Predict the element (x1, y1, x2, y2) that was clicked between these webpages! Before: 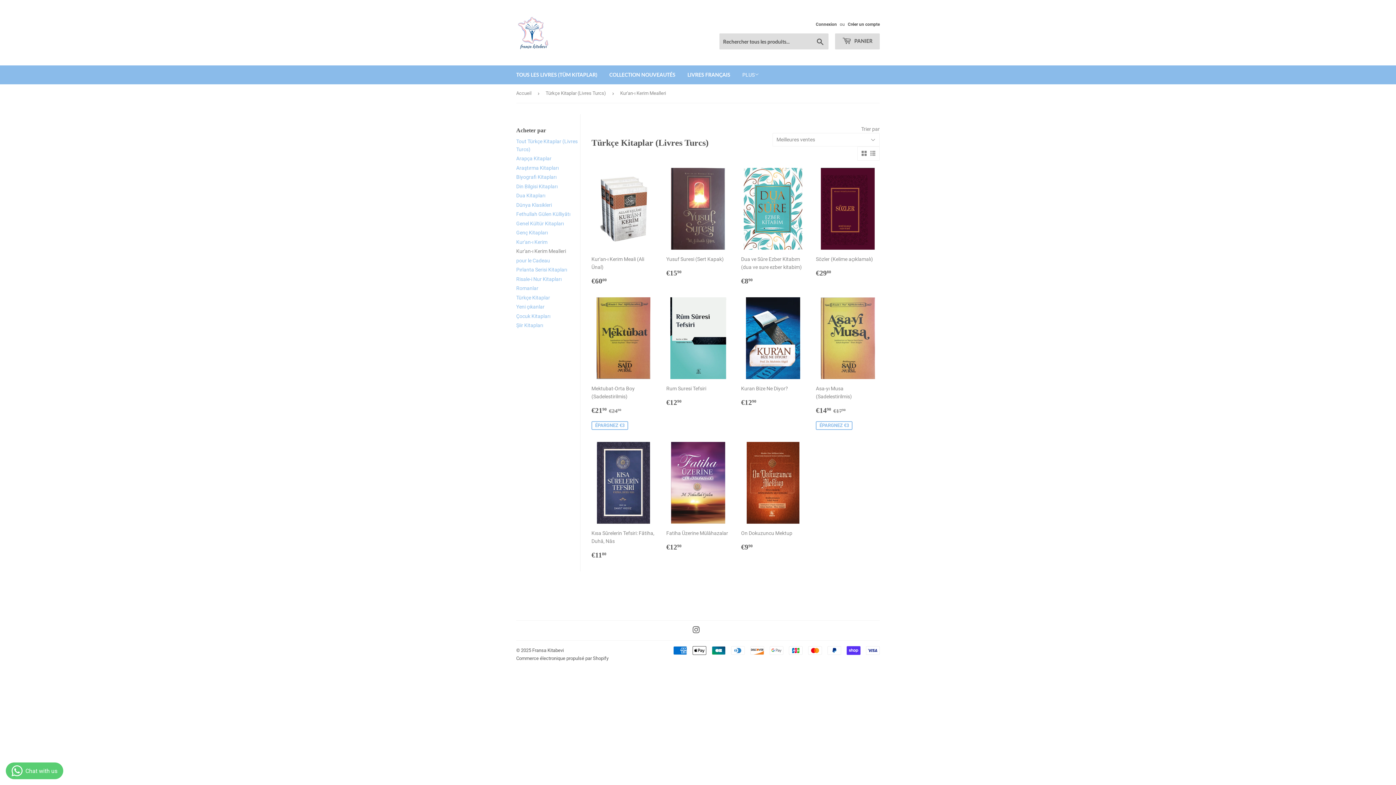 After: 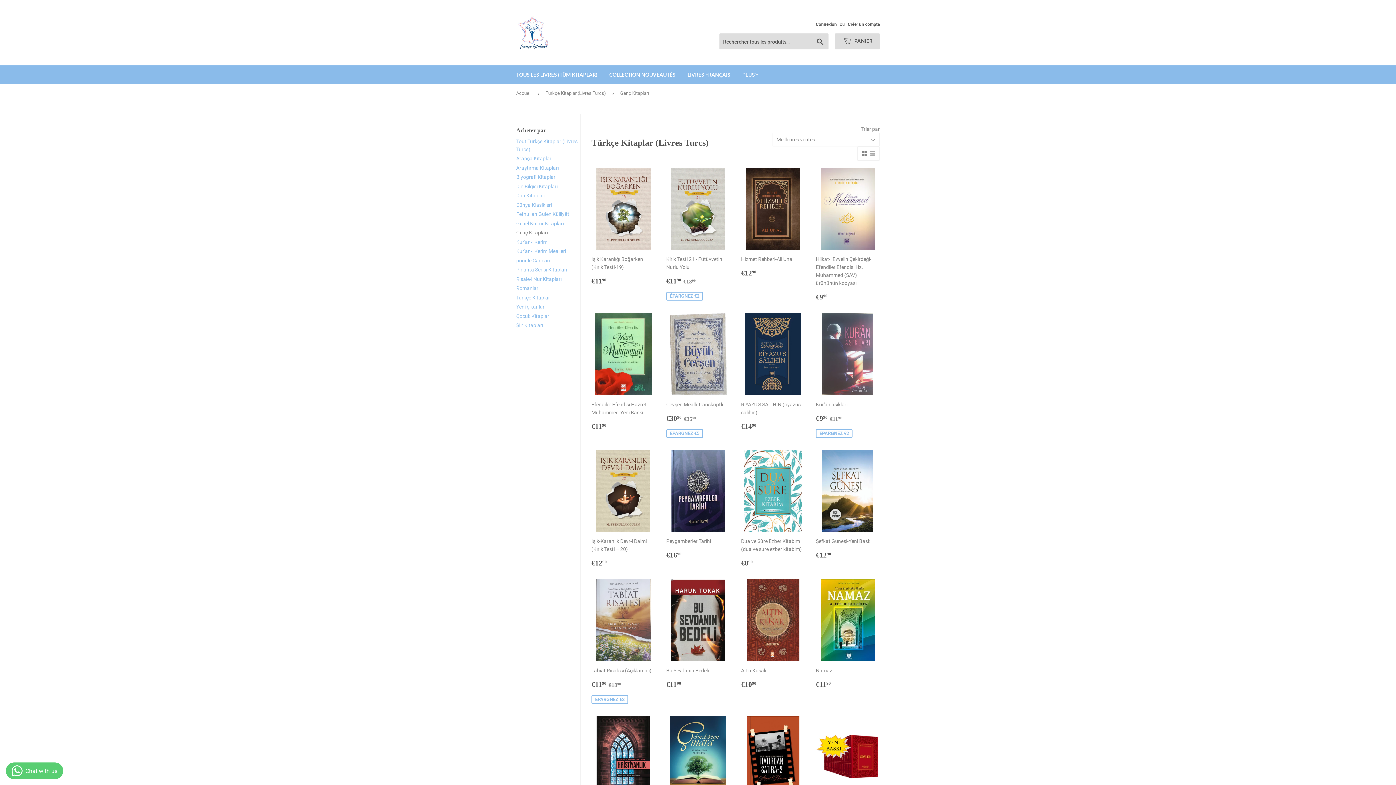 Action: label: Genç Kitapları bbox: (516, 229, 548, 235)